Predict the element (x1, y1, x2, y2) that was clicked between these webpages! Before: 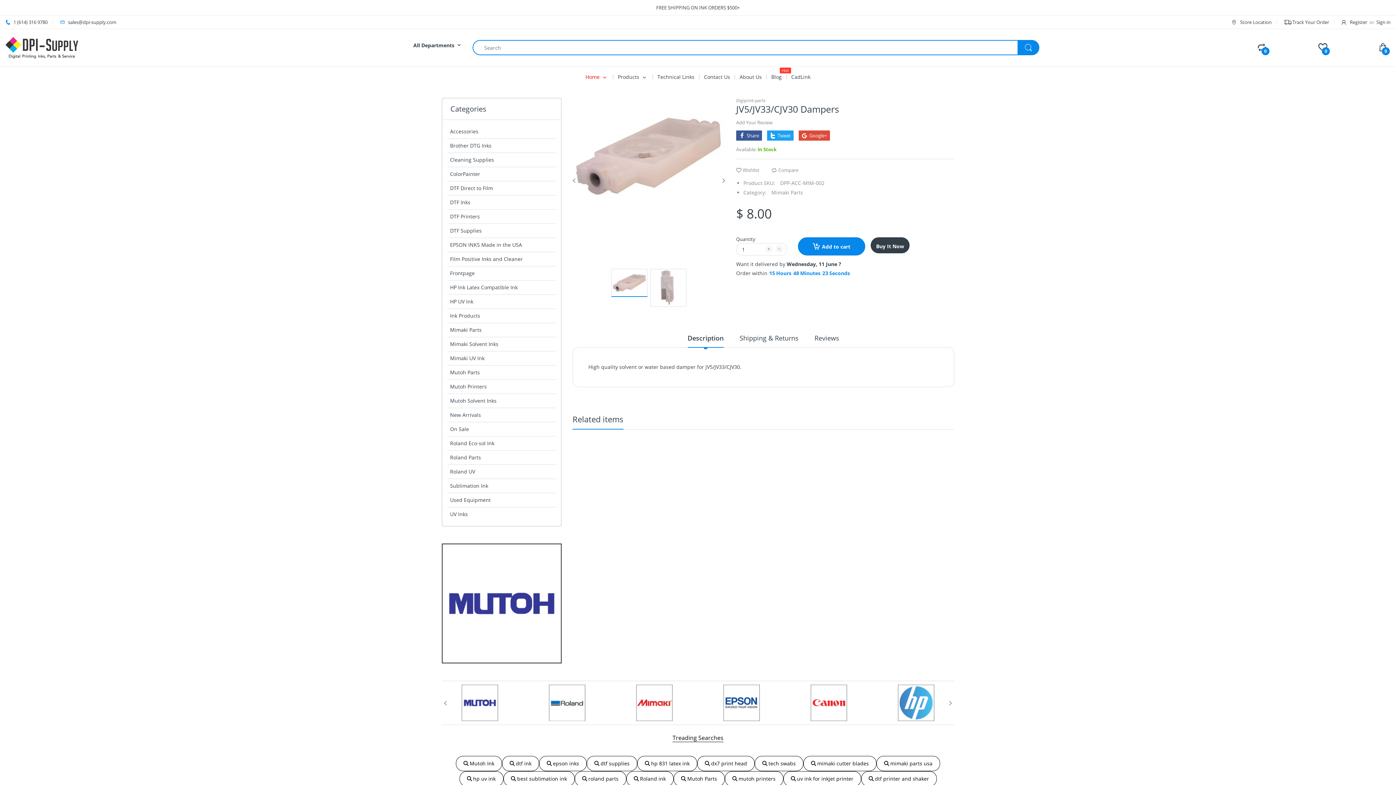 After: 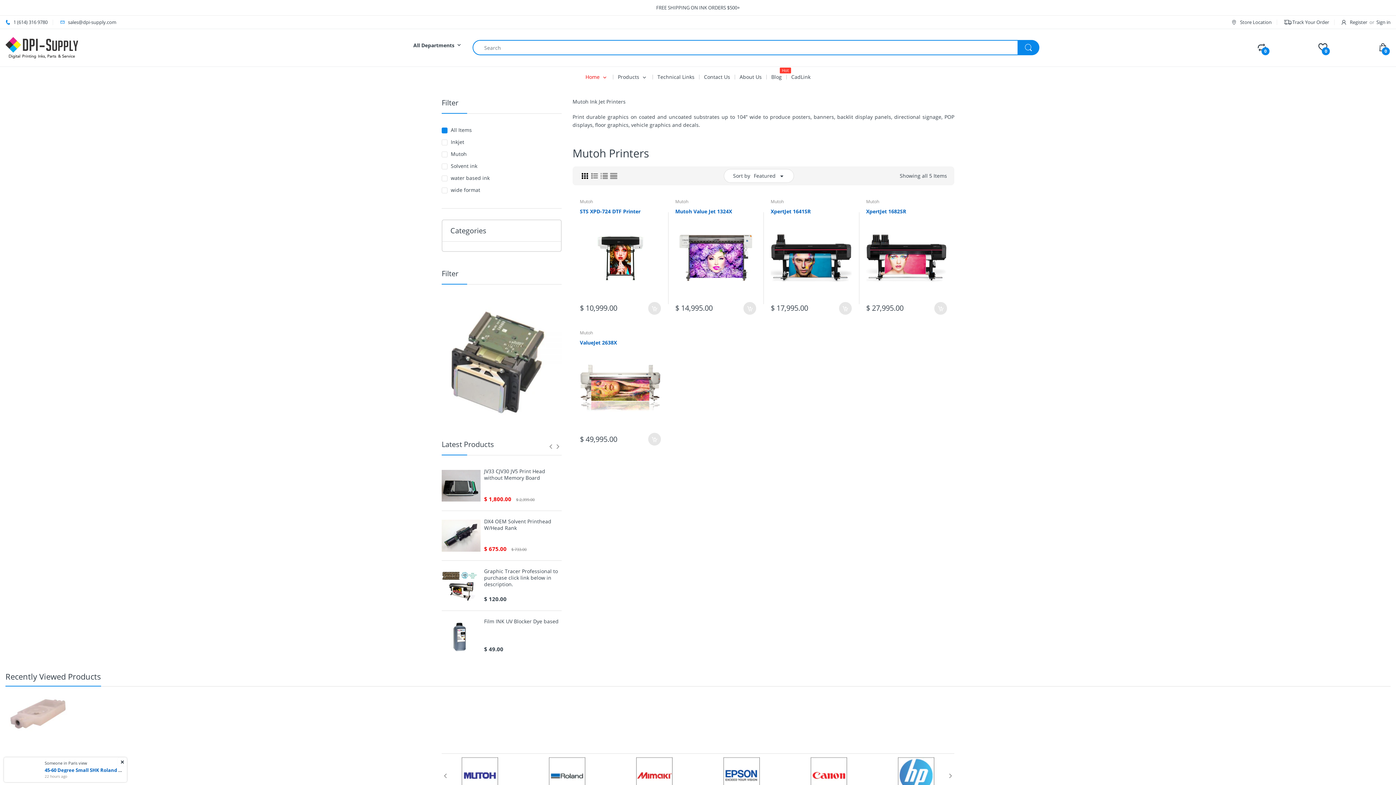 Action: bbox: (447, 383, 556, 390) label: Mutoh Printers